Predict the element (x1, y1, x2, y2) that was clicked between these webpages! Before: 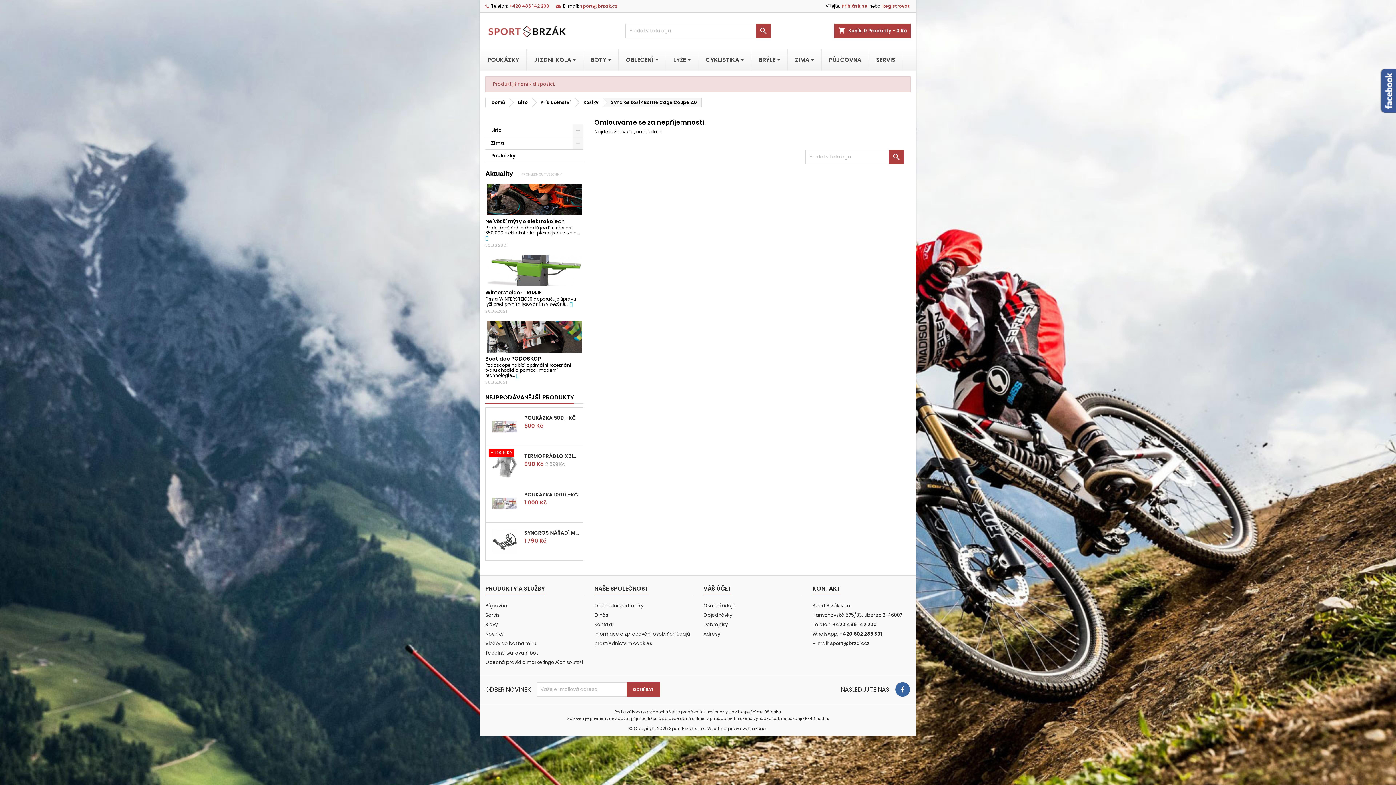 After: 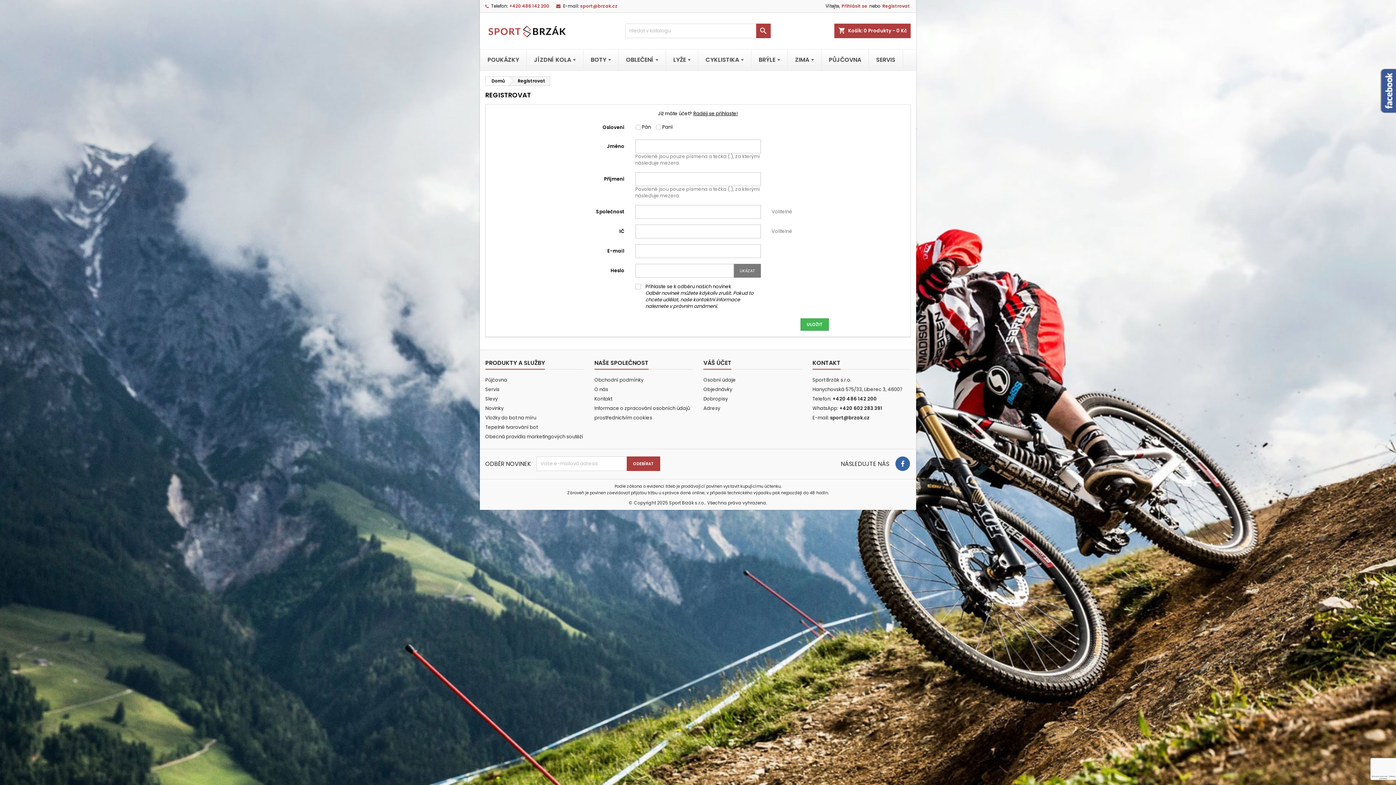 Action: label: Registrovat bbox: (881, 0, 910, 12)